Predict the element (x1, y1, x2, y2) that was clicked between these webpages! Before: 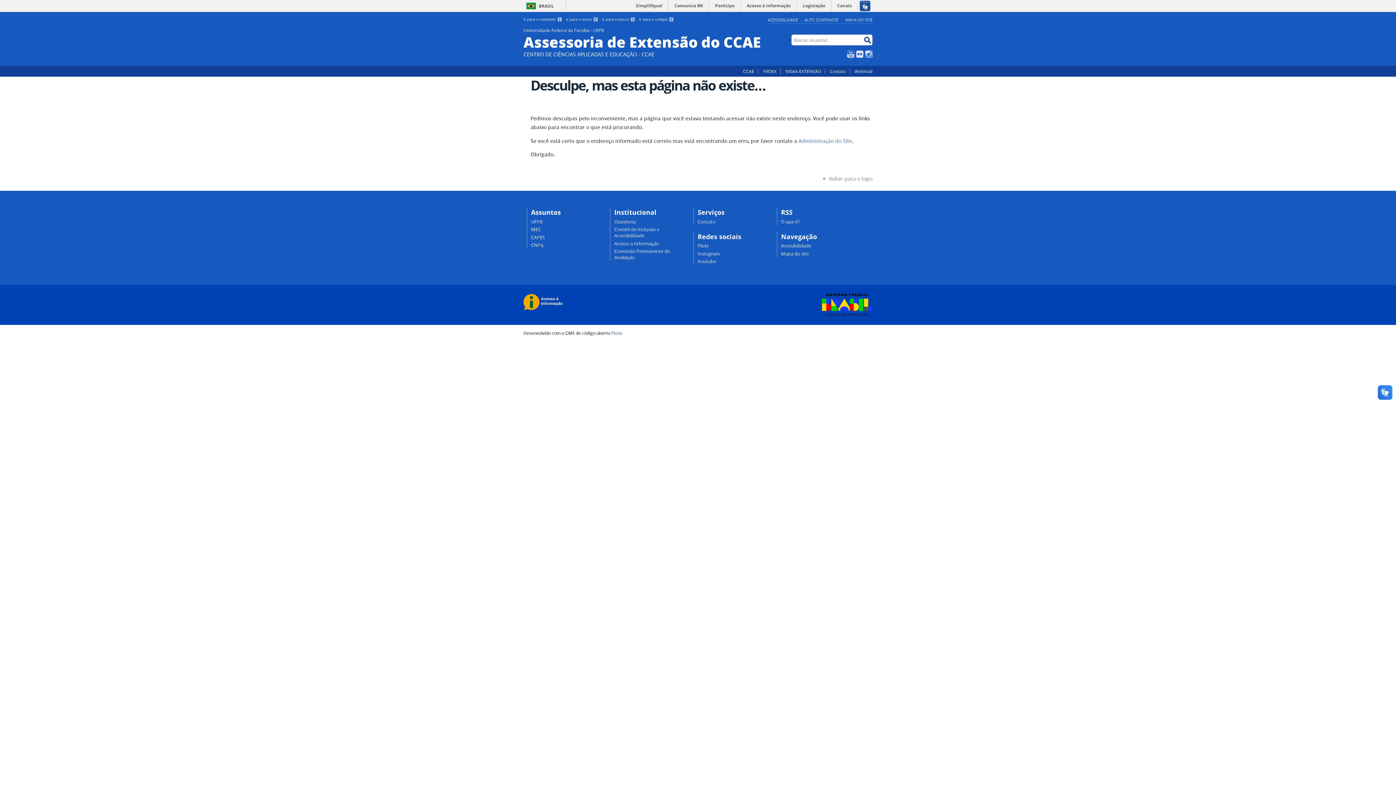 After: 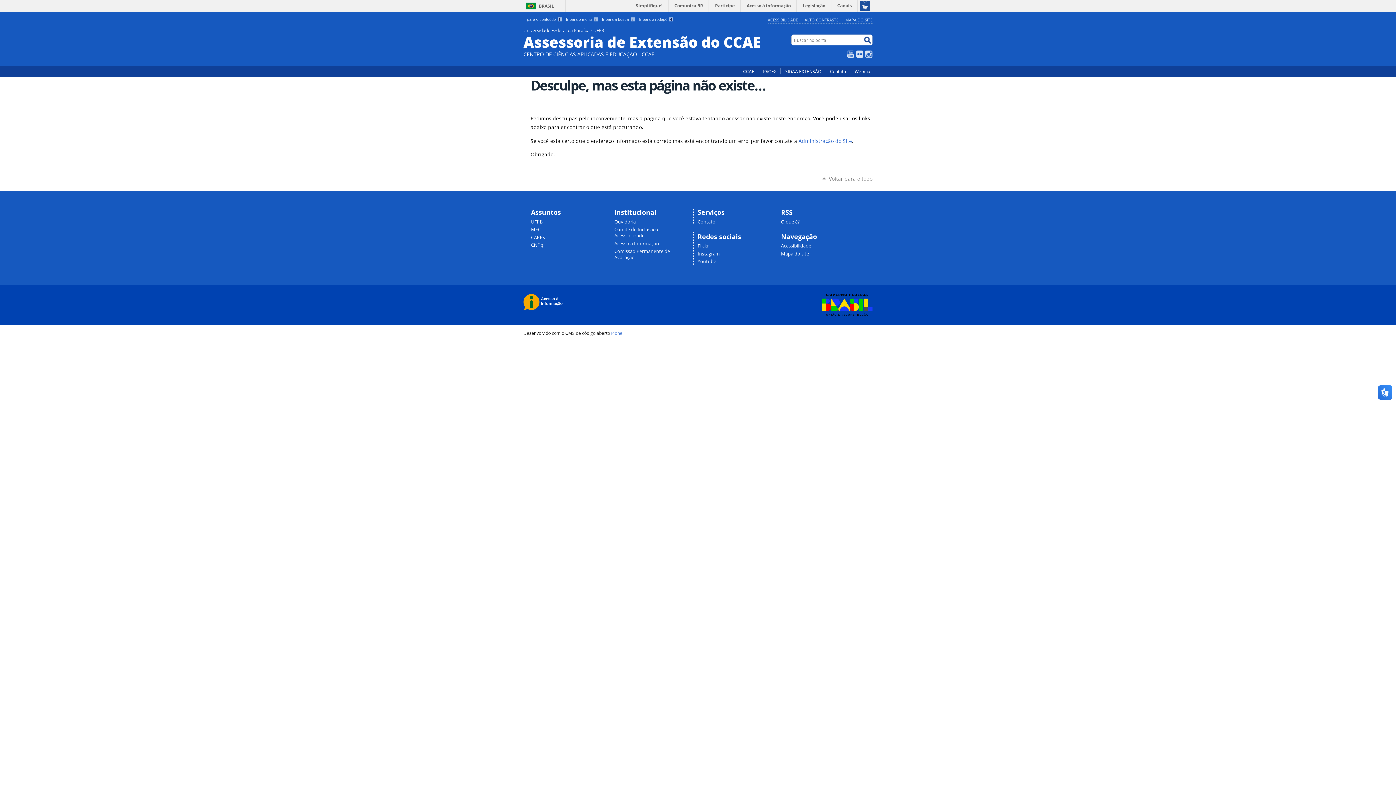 Action: bbox: (697, 250, 720, 257) label: Instagram